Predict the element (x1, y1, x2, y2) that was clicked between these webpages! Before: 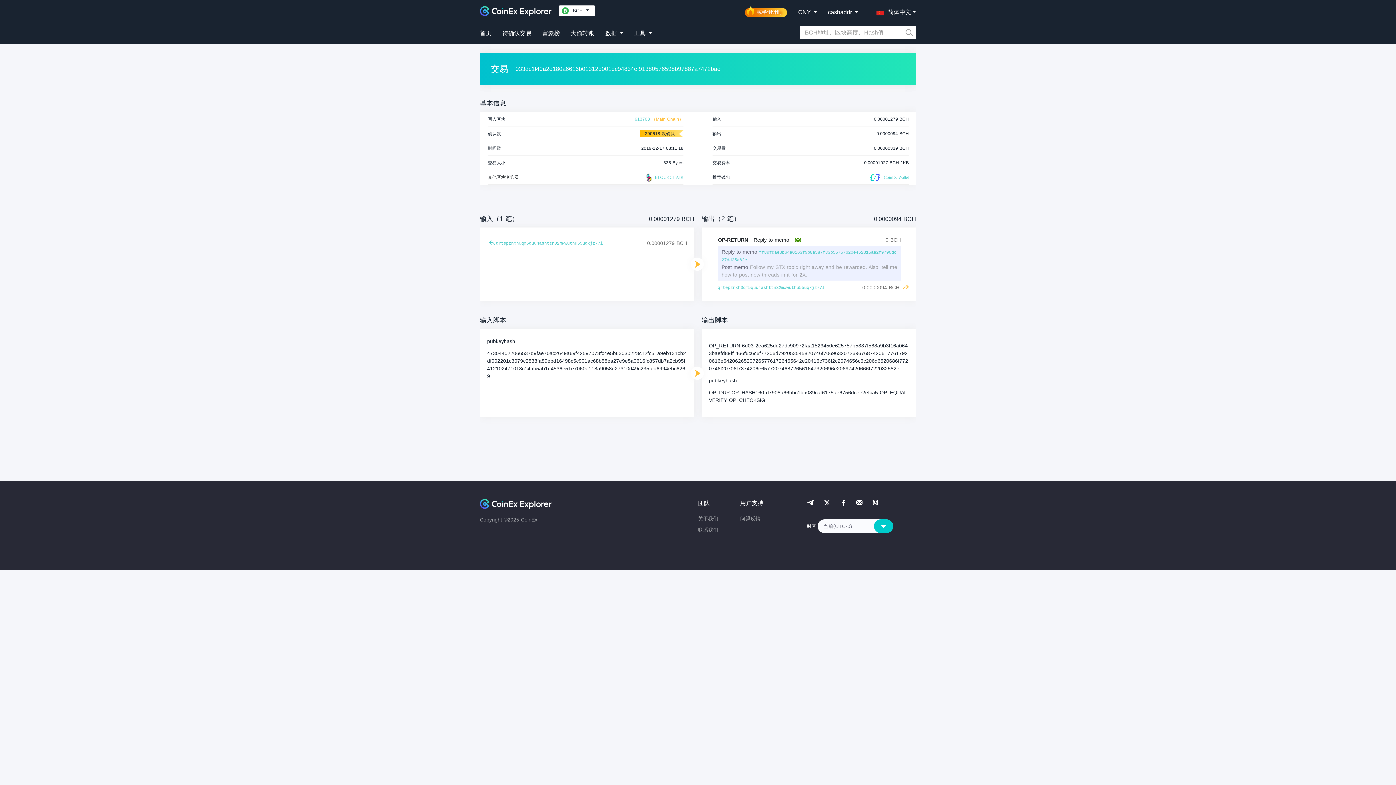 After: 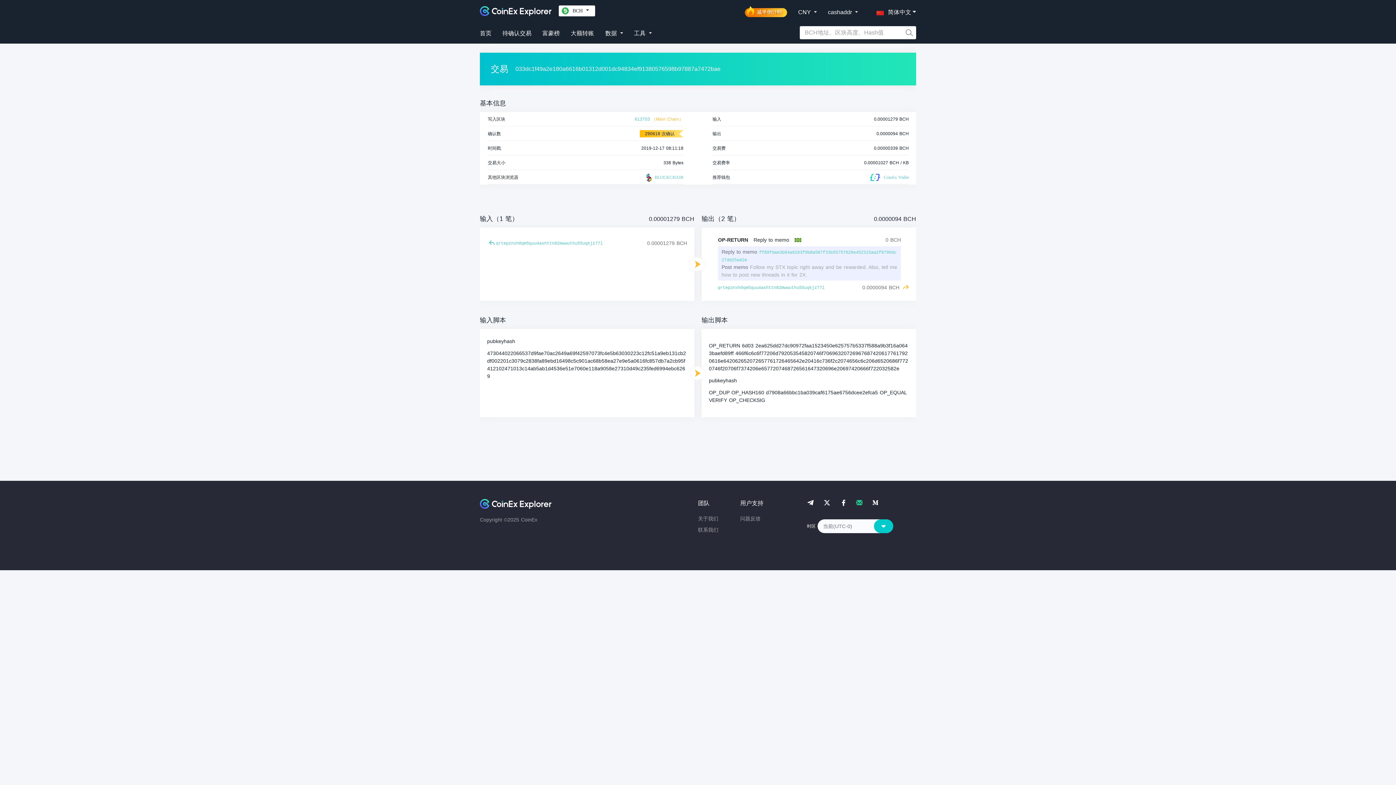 Action: bbox: (856, 500, 862, 505)